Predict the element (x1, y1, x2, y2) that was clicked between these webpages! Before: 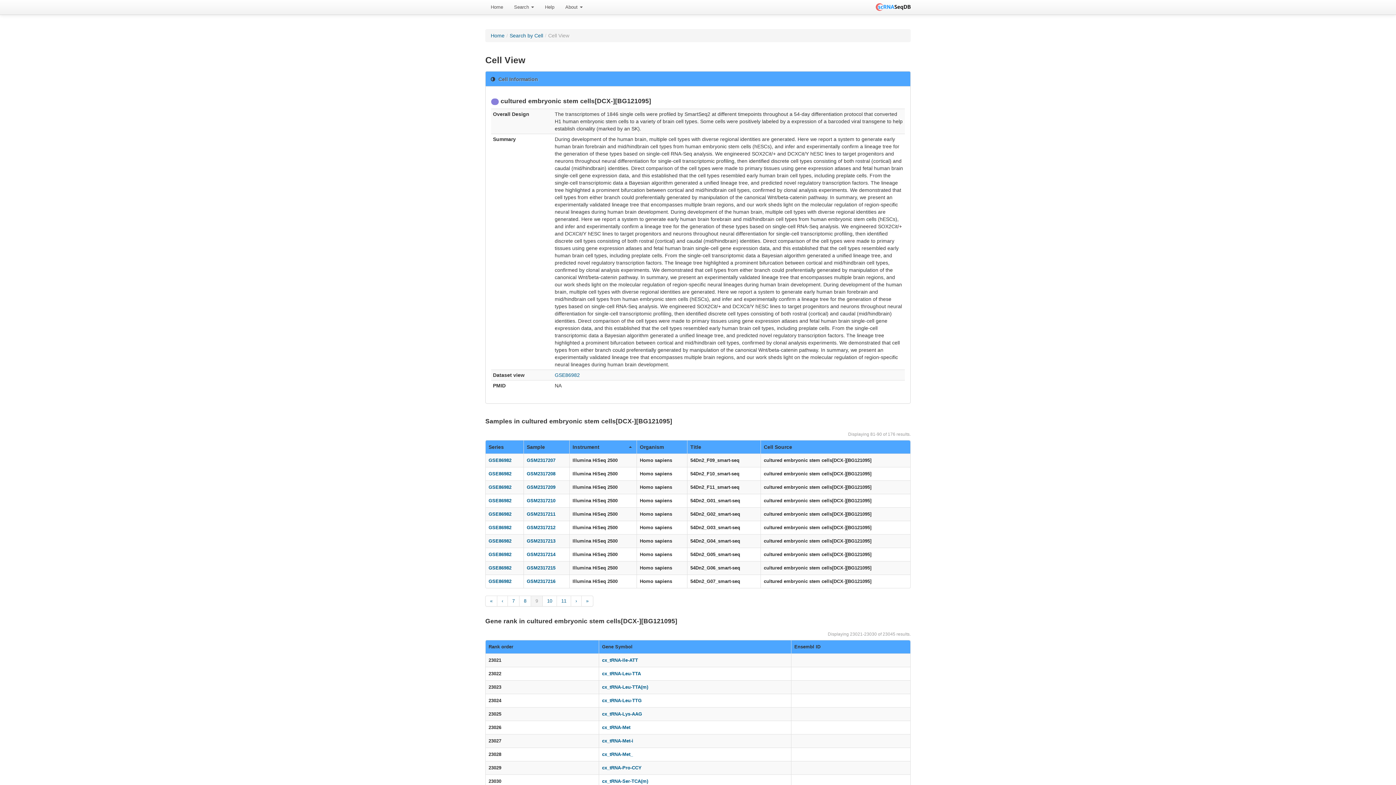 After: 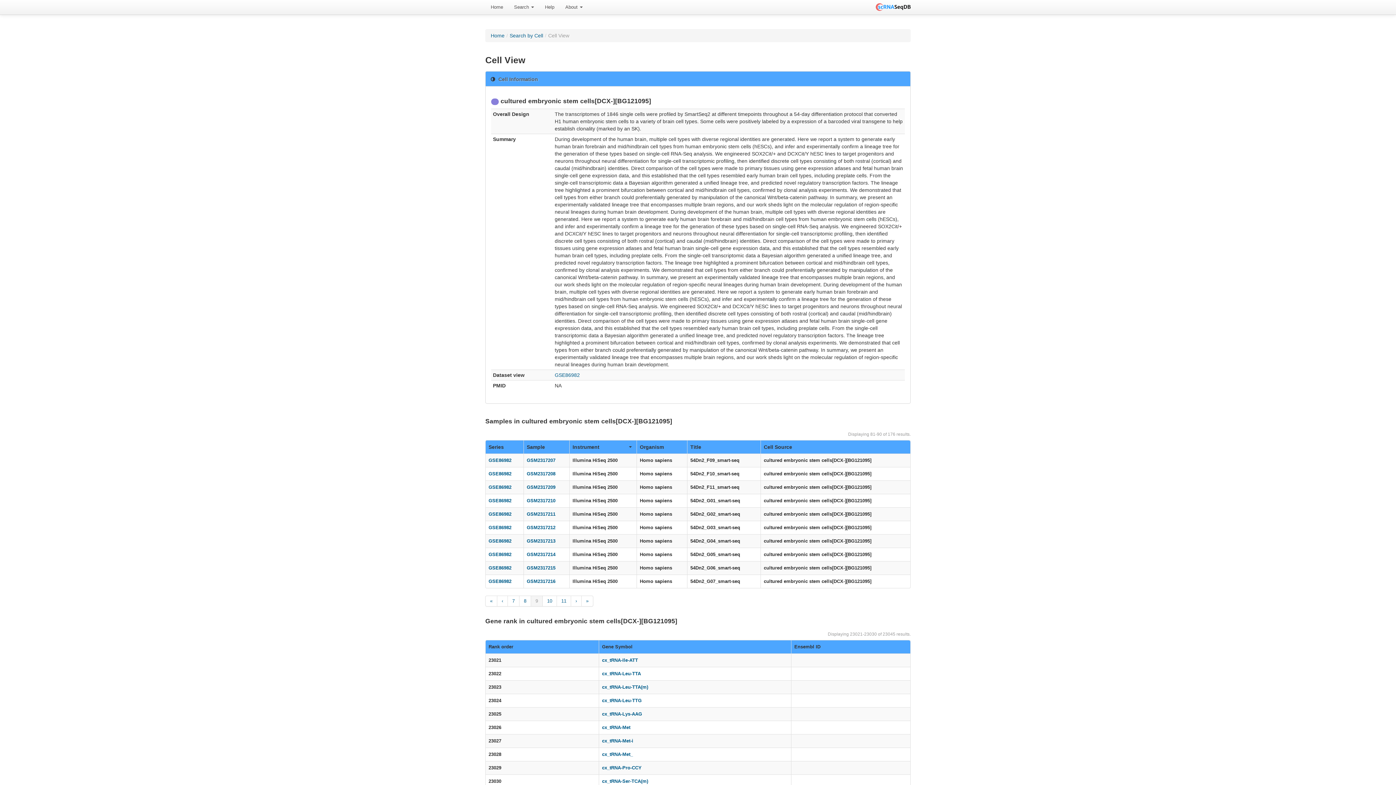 Action: bbox: (572, 443, 633, 450) label: Instrument